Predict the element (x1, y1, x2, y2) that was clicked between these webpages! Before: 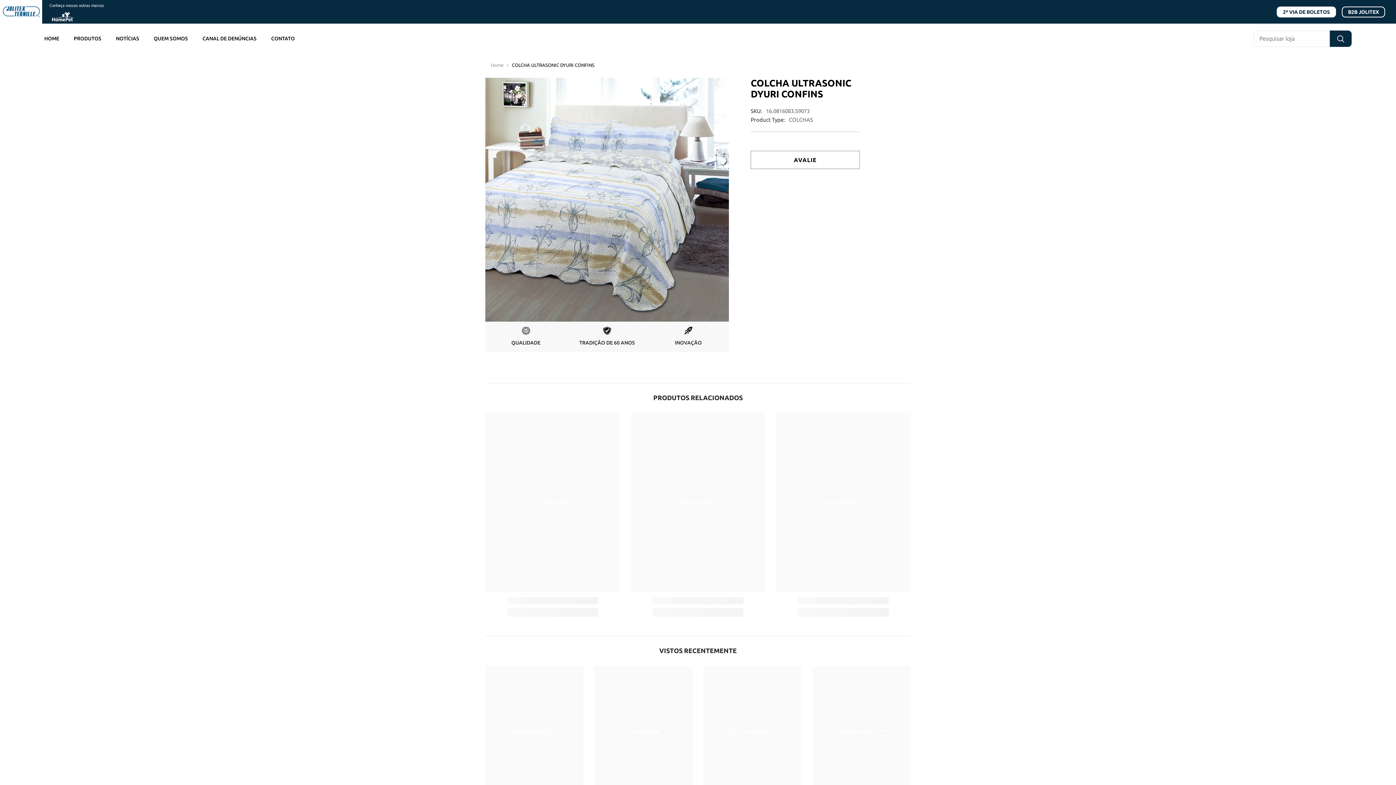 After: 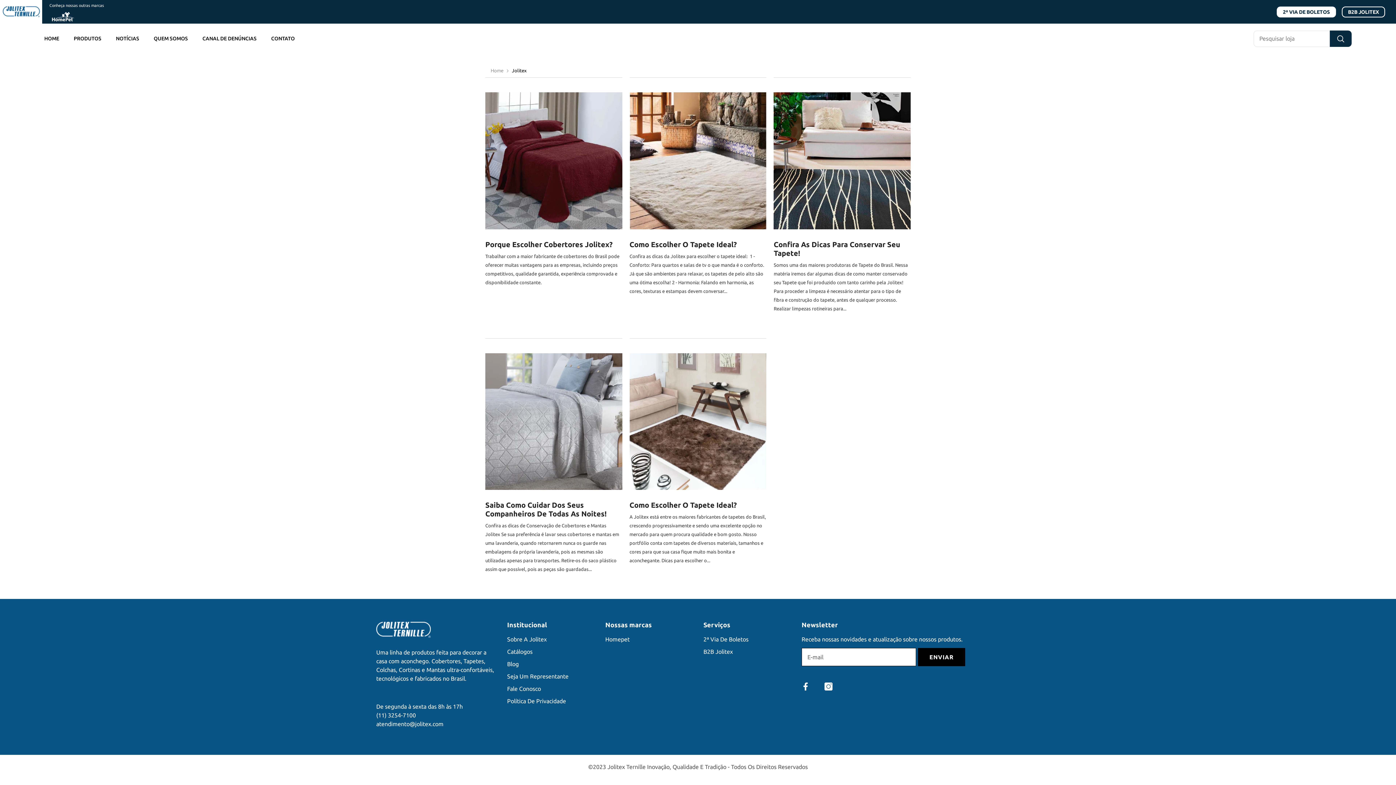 Action: bbox: (108, 34, 146, 53) label: NOTÍCIAS